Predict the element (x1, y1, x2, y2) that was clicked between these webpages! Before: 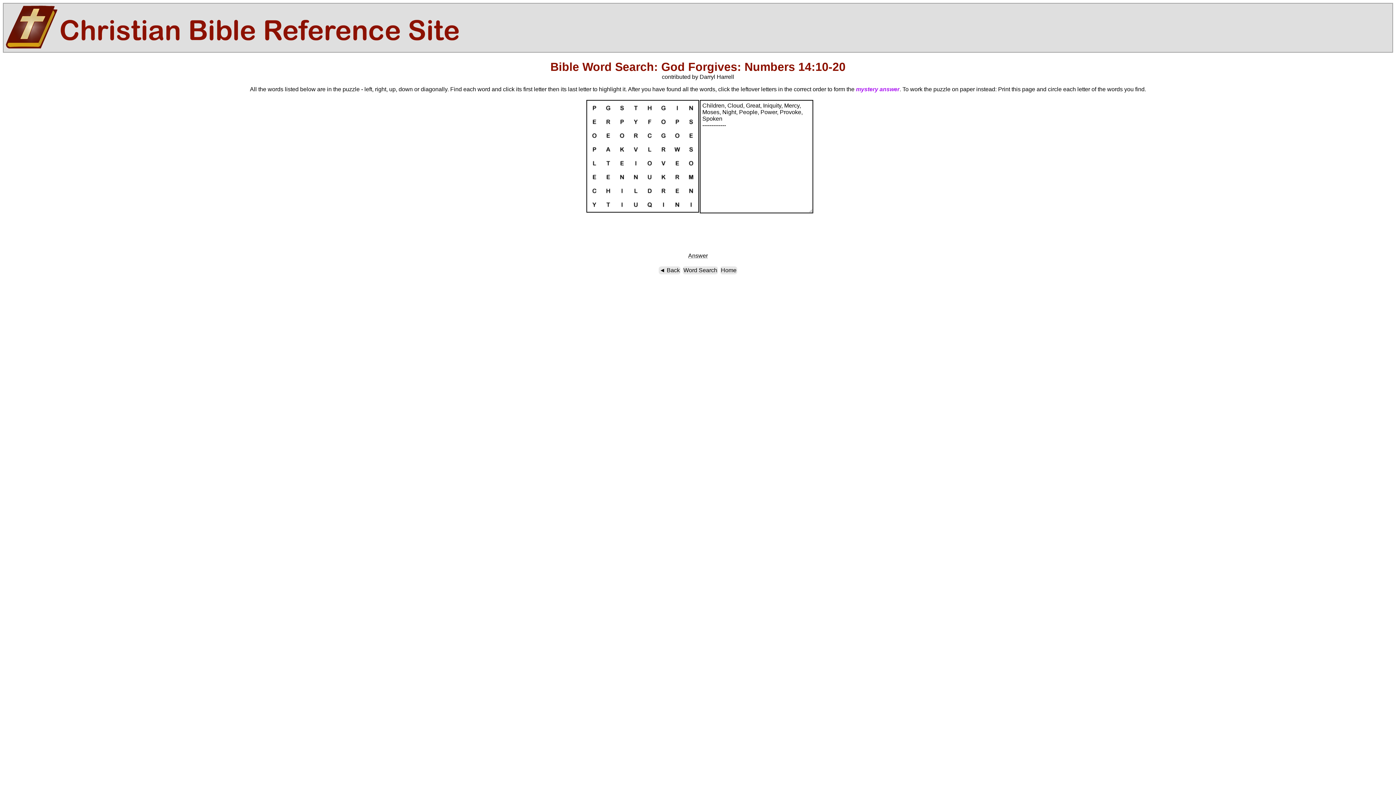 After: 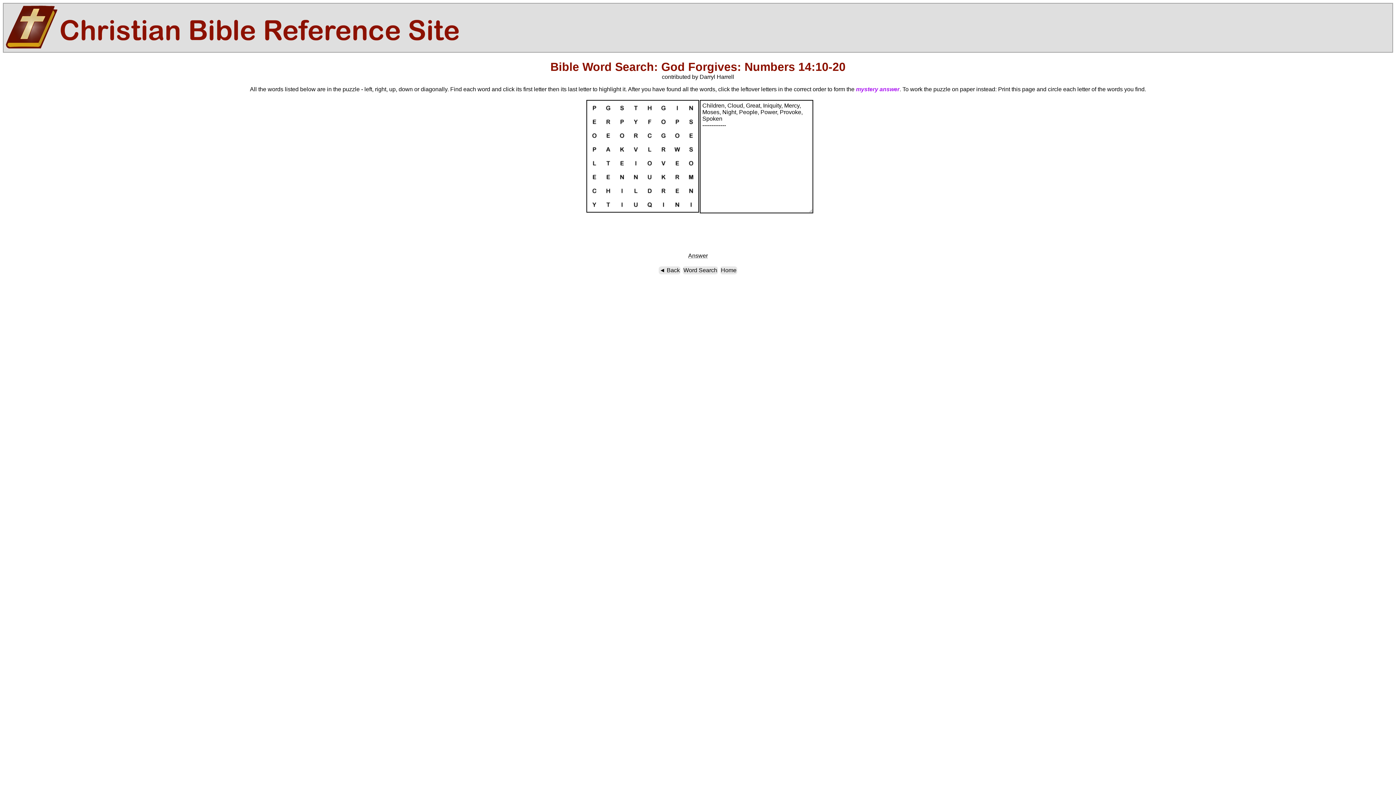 Action: bbox: (604, 118, 612, 124)